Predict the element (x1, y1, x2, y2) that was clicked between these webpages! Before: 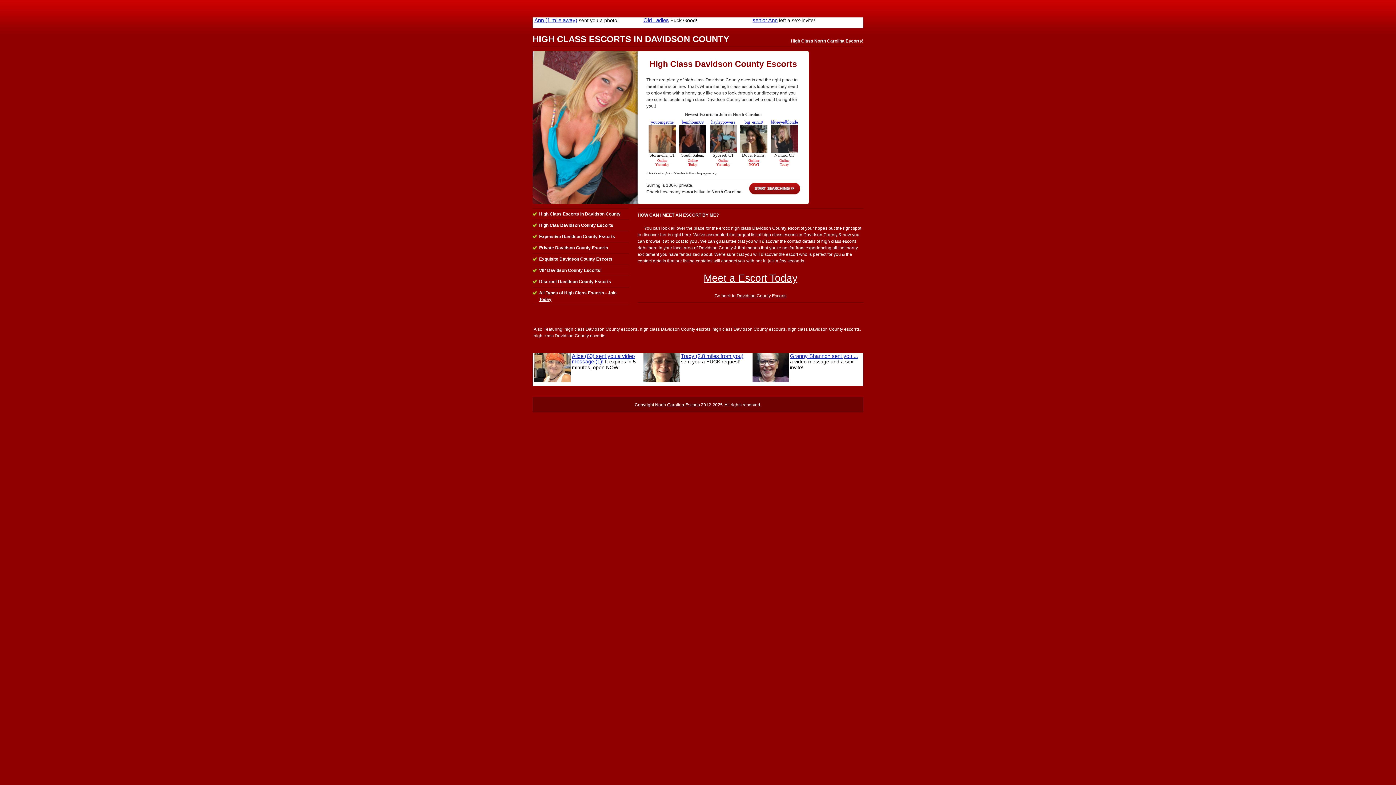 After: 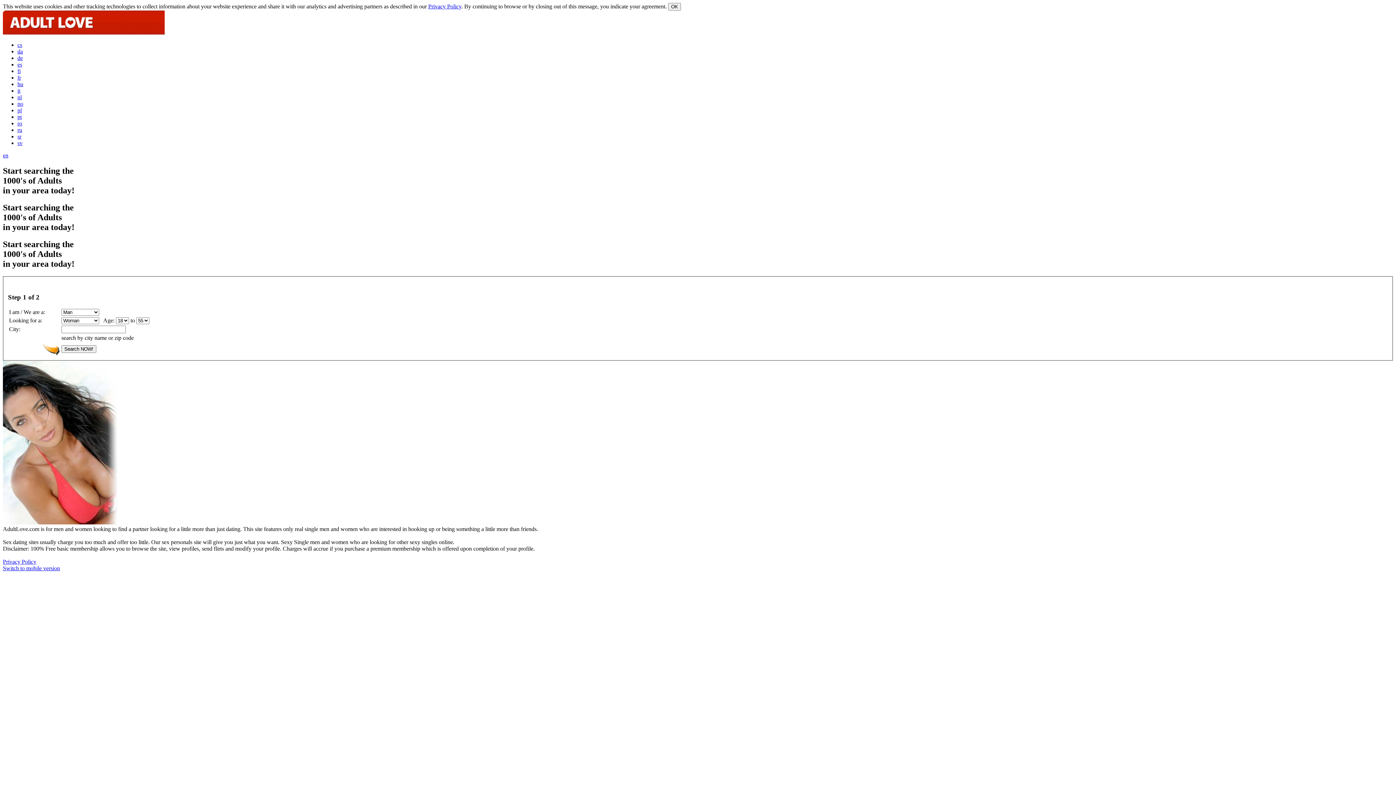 Action: label: Meet a Escort Today bbox: (703, 272, 797, 284)